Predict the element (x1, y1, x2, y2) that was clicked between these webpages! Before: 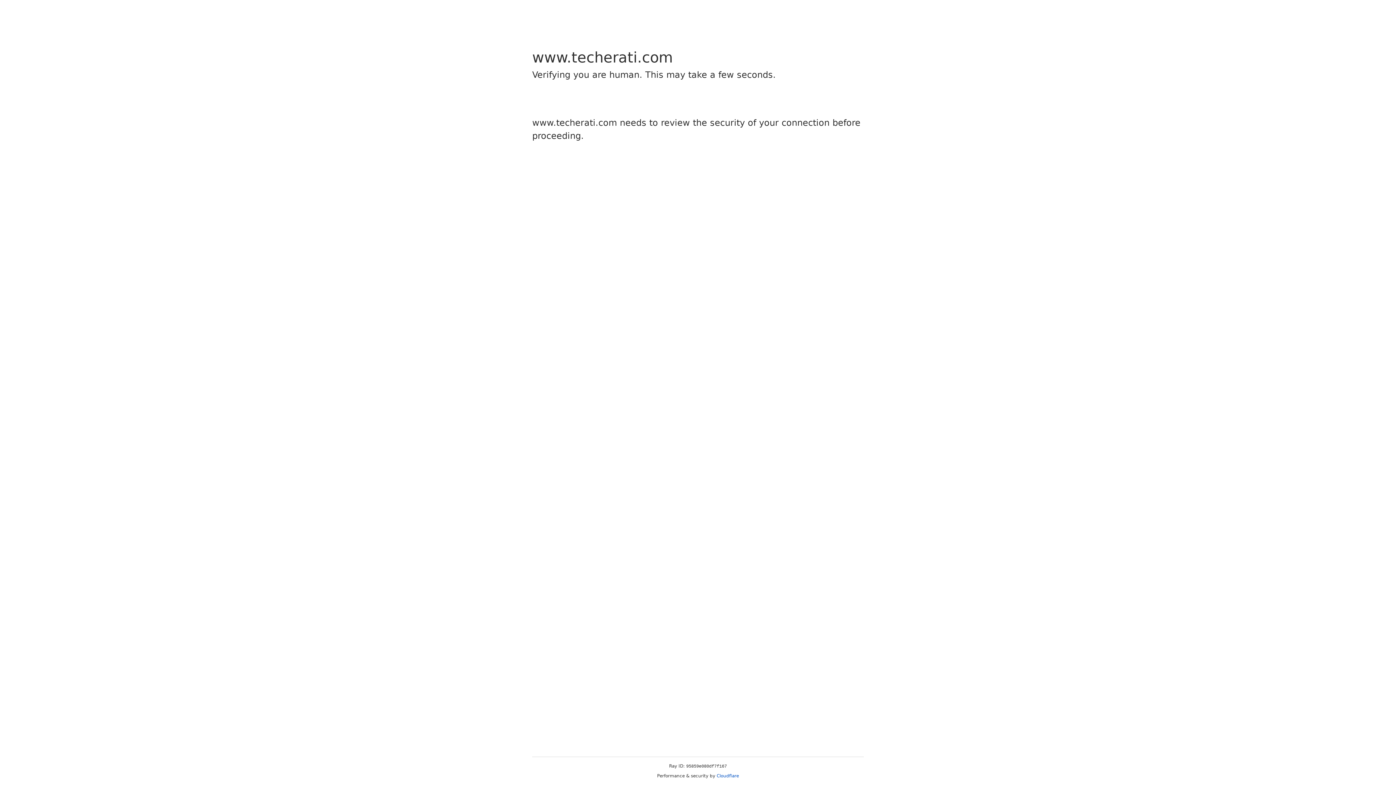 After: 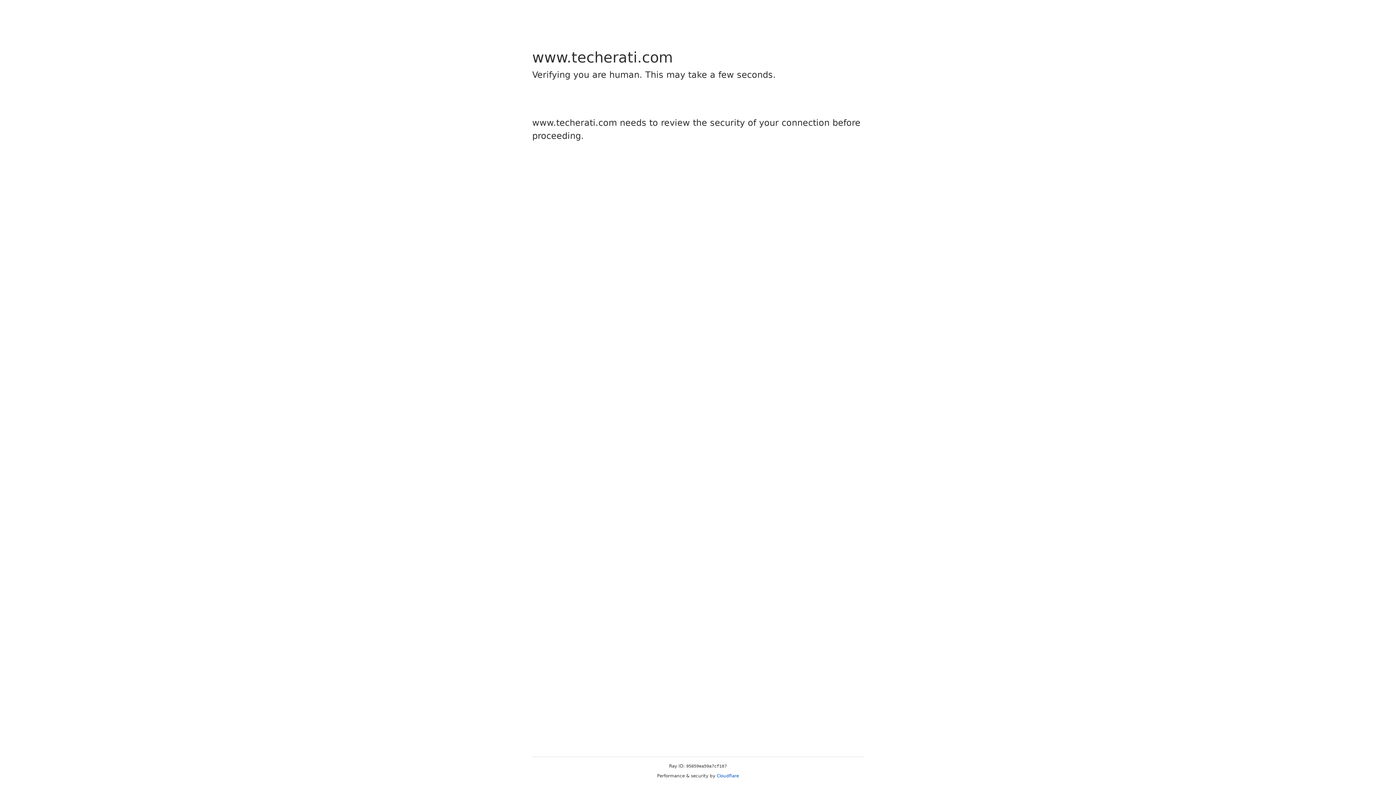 Action: bbox: (716, 773, 739, 778) label: Cloudflare